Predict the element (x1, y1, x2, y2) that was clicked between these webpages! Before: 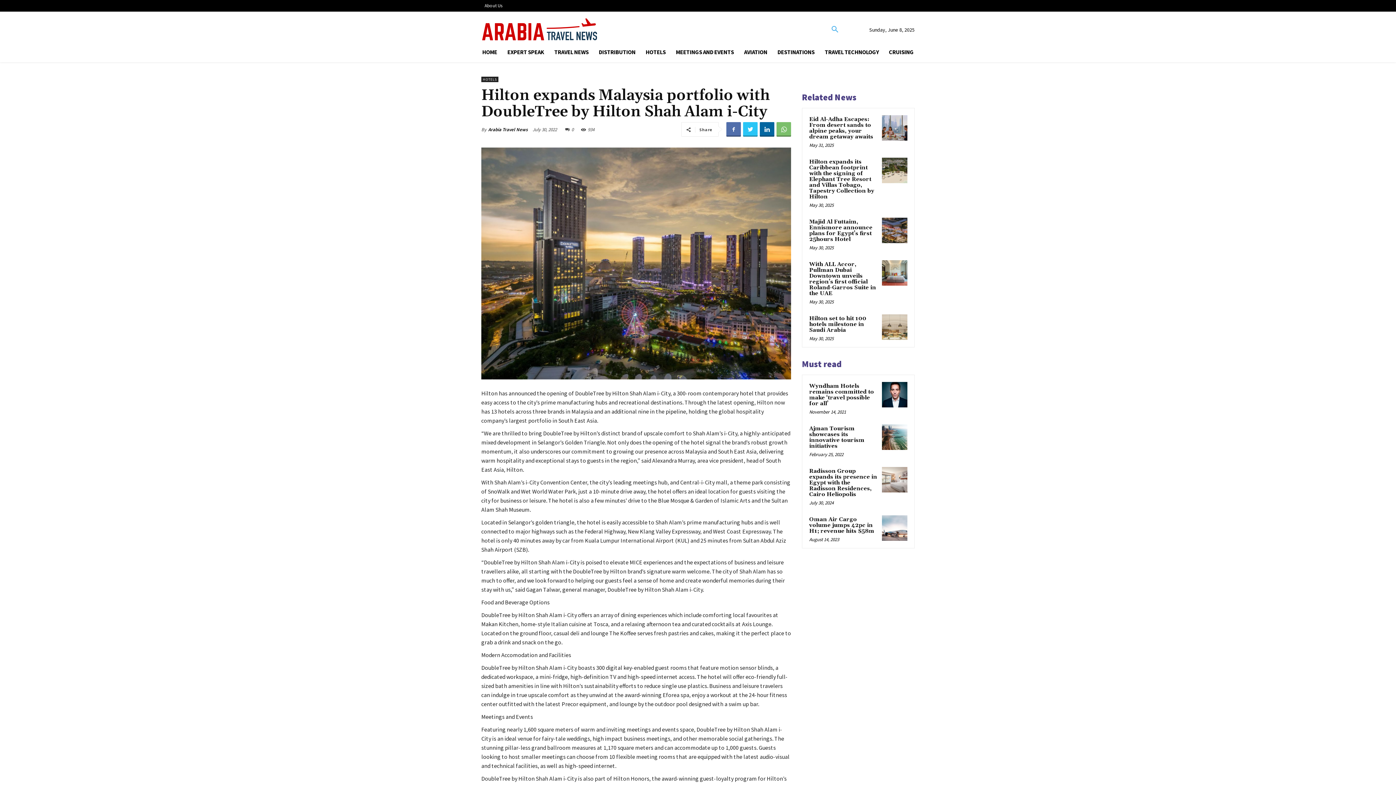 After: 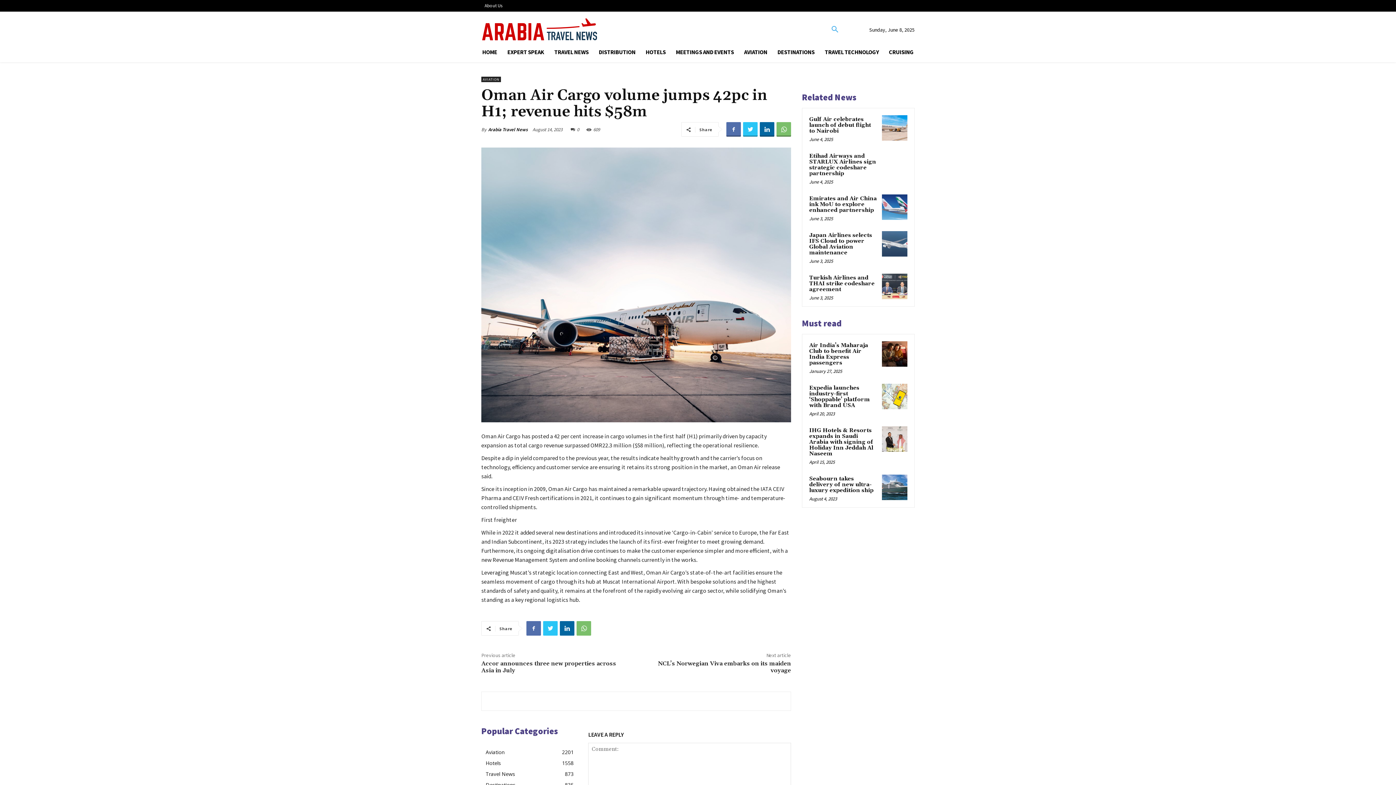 Action: bbox: (882, 515, 907, 541)